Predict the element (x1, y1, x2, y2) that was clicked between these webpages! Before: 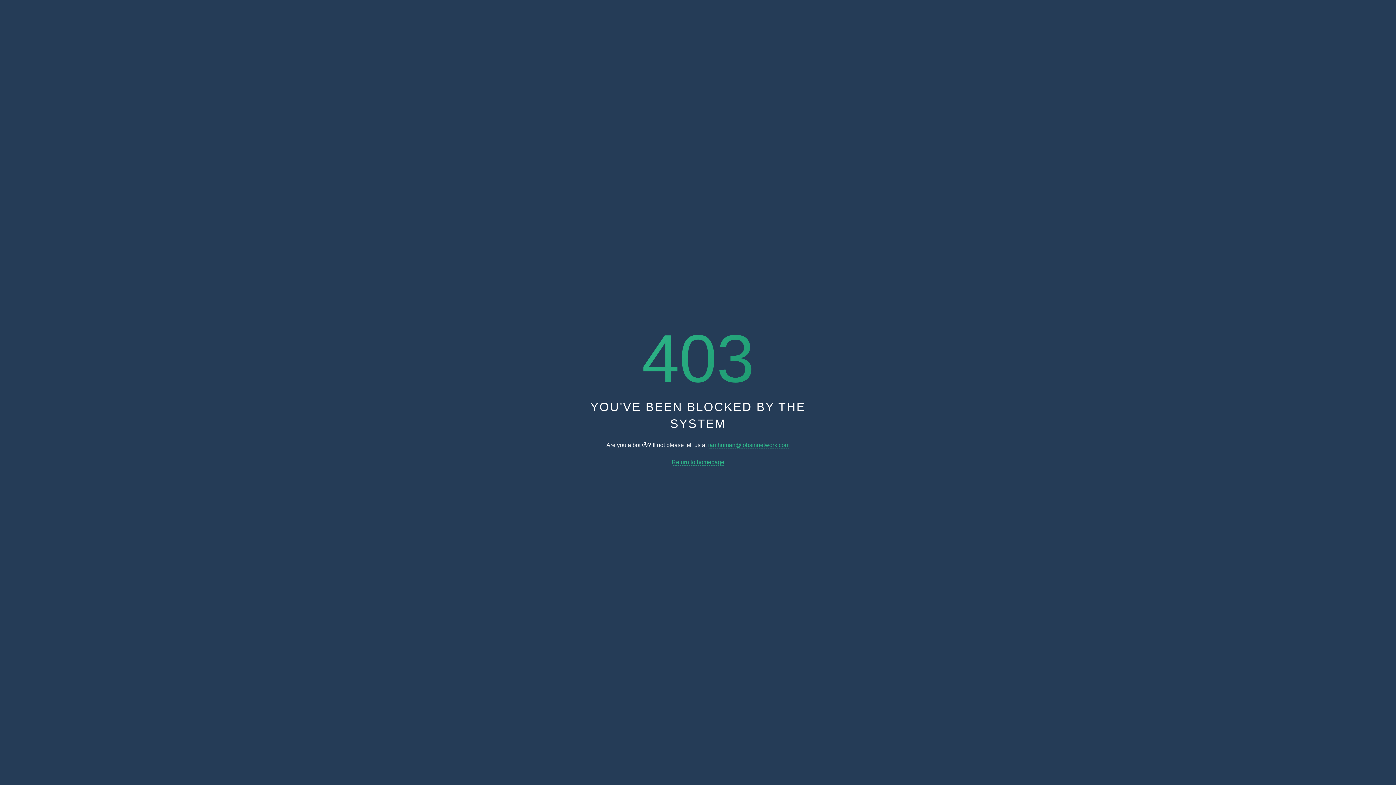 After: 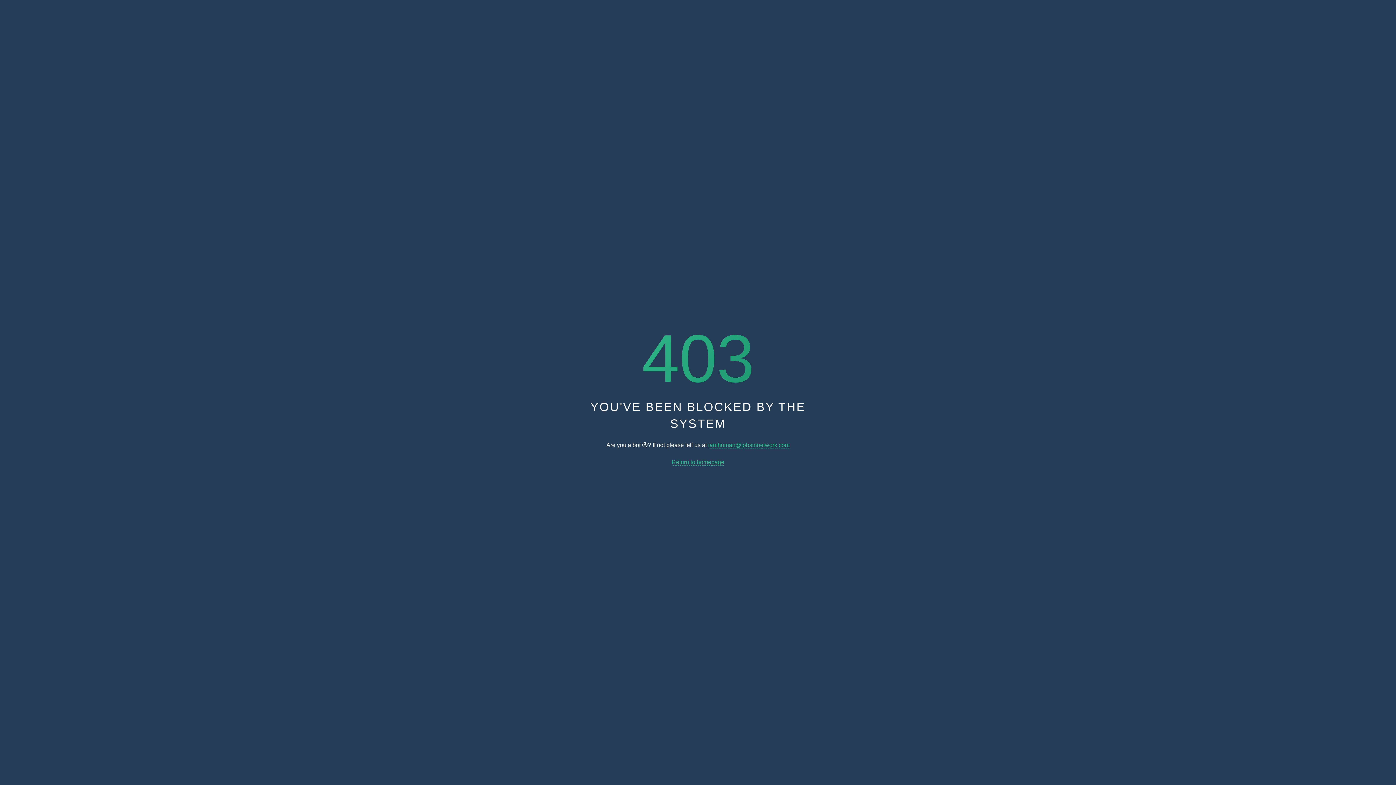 Action: label: iamhuman@jobsinnetwork.com bbox: (708, 442, 789, 448)